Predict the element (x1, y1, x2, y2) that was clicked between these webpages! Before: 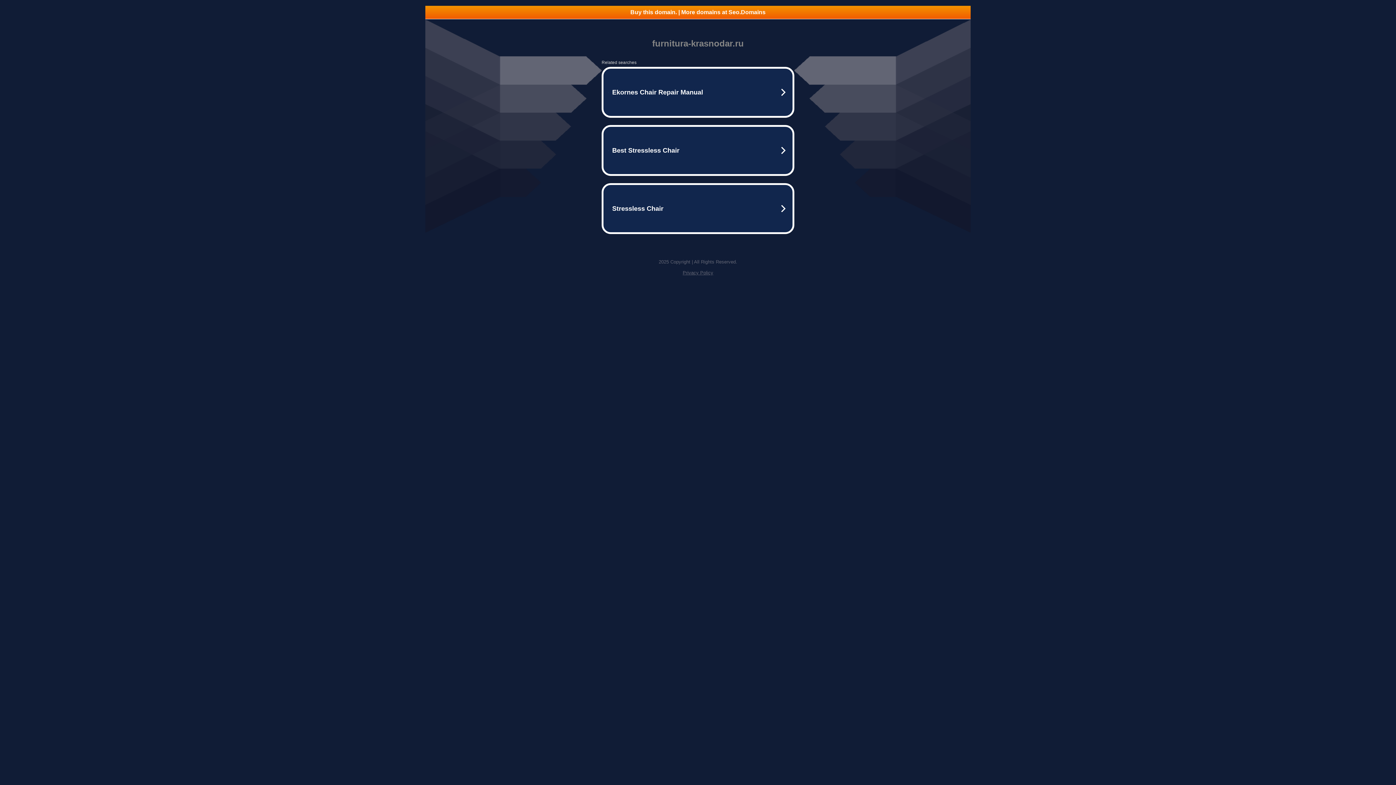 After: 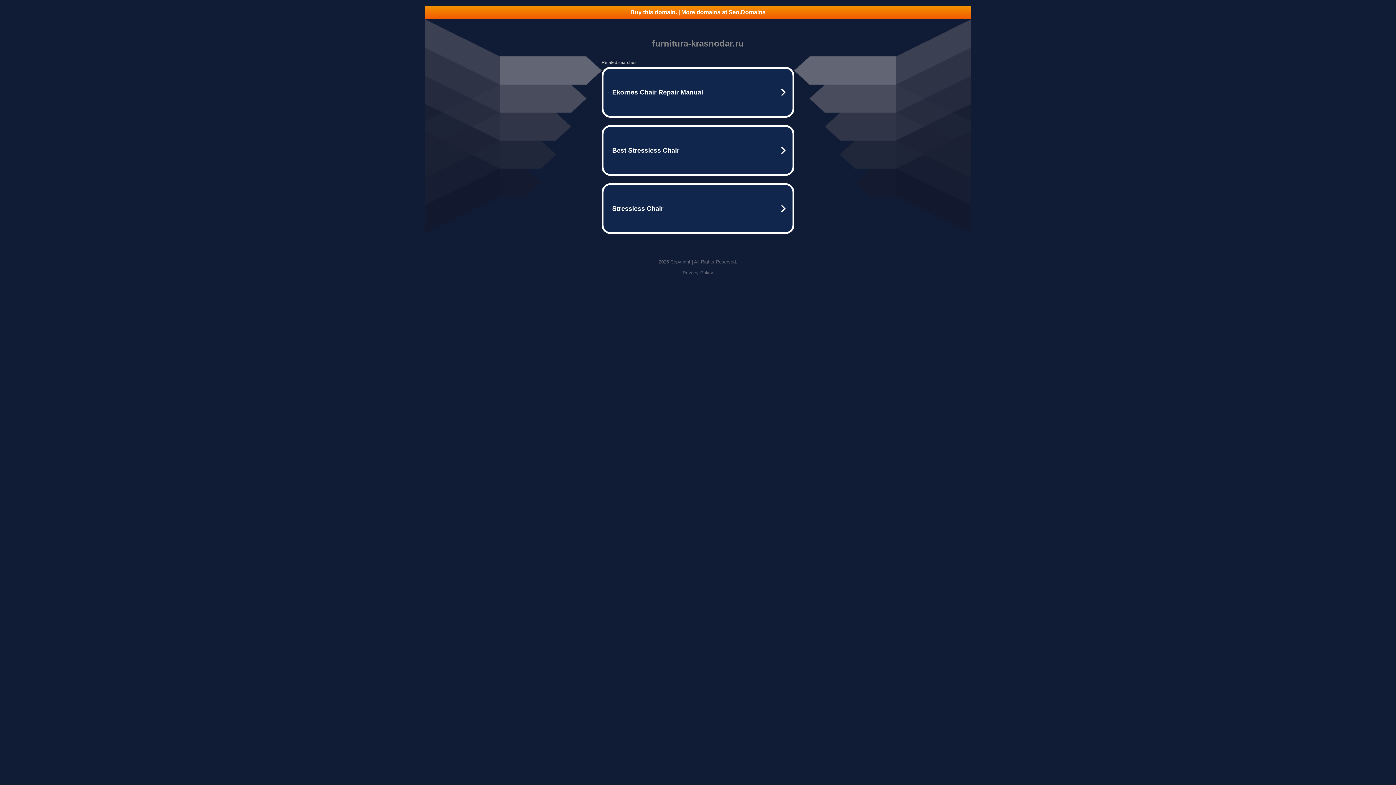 Action: bbox: (425, 5, 970, 18) label: Buy this domain. | More domains at Seo.Domains